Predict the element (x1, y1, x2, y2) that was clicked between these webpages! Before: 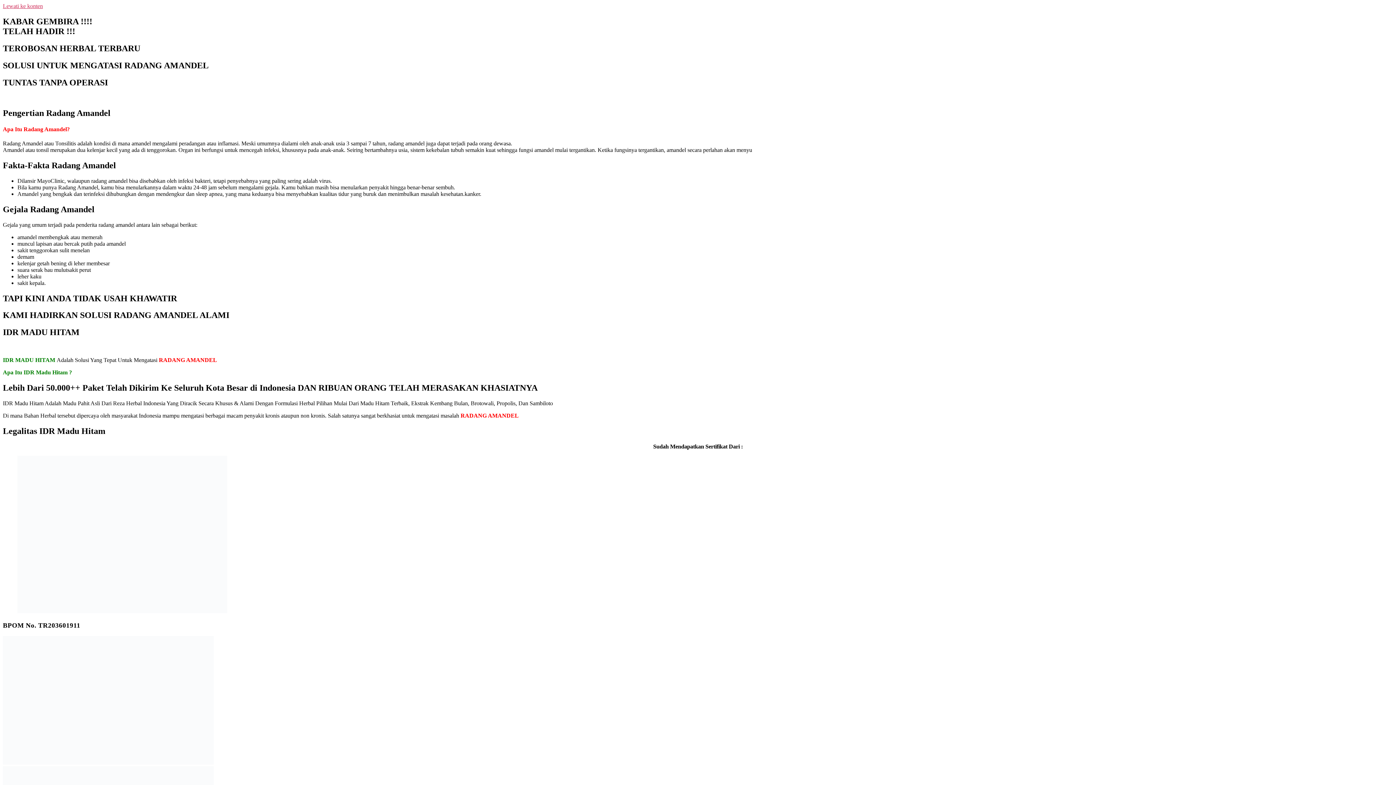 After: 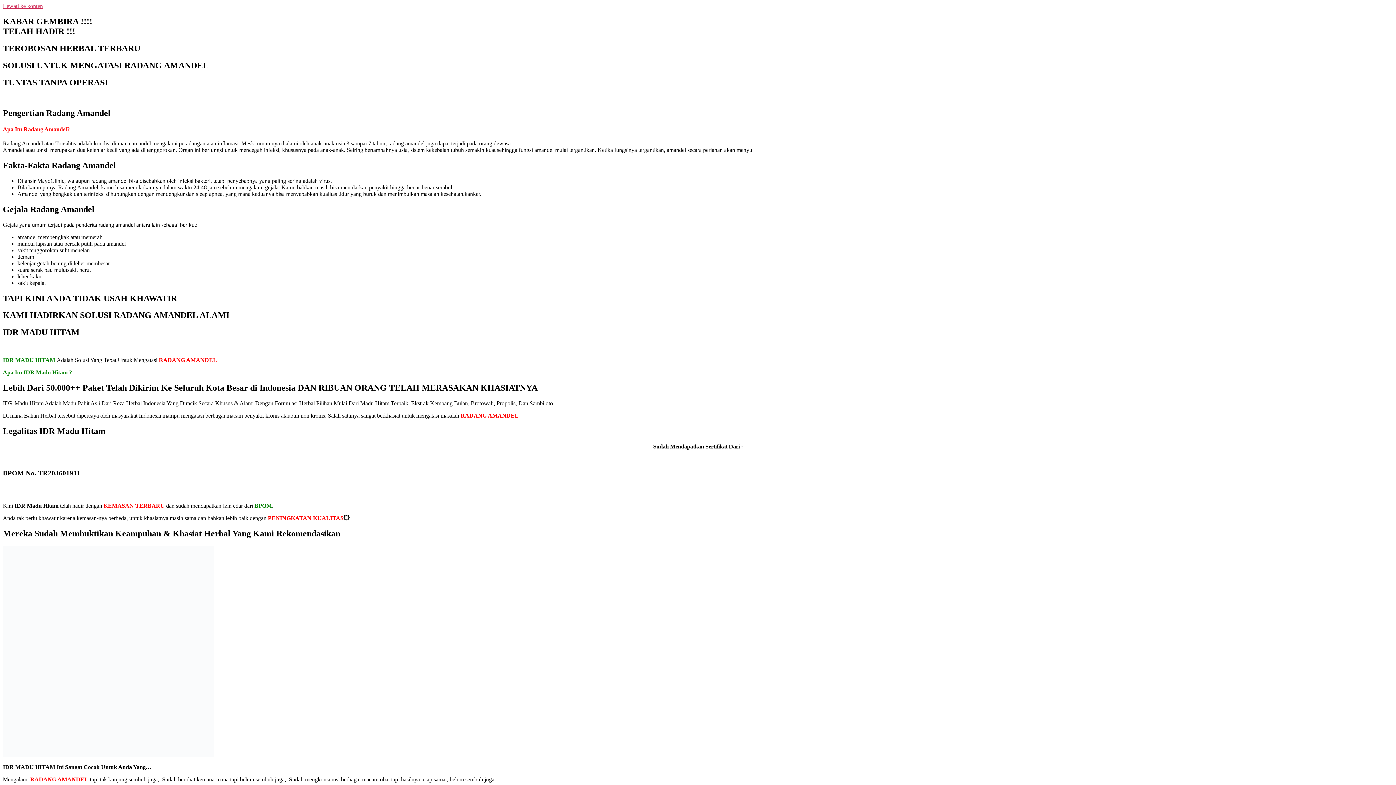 Action: label: Lewati ke konten bbox: (2, 2, 42, 9)